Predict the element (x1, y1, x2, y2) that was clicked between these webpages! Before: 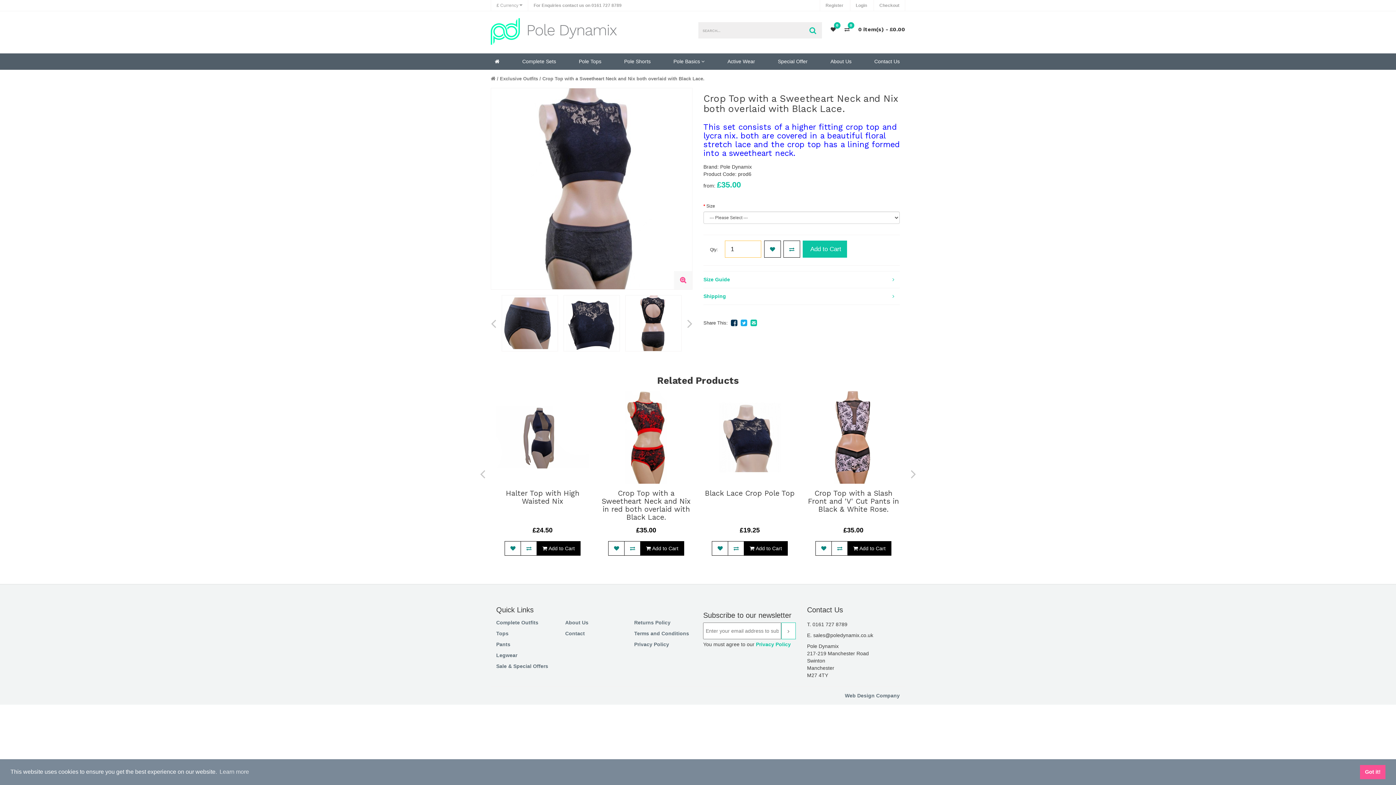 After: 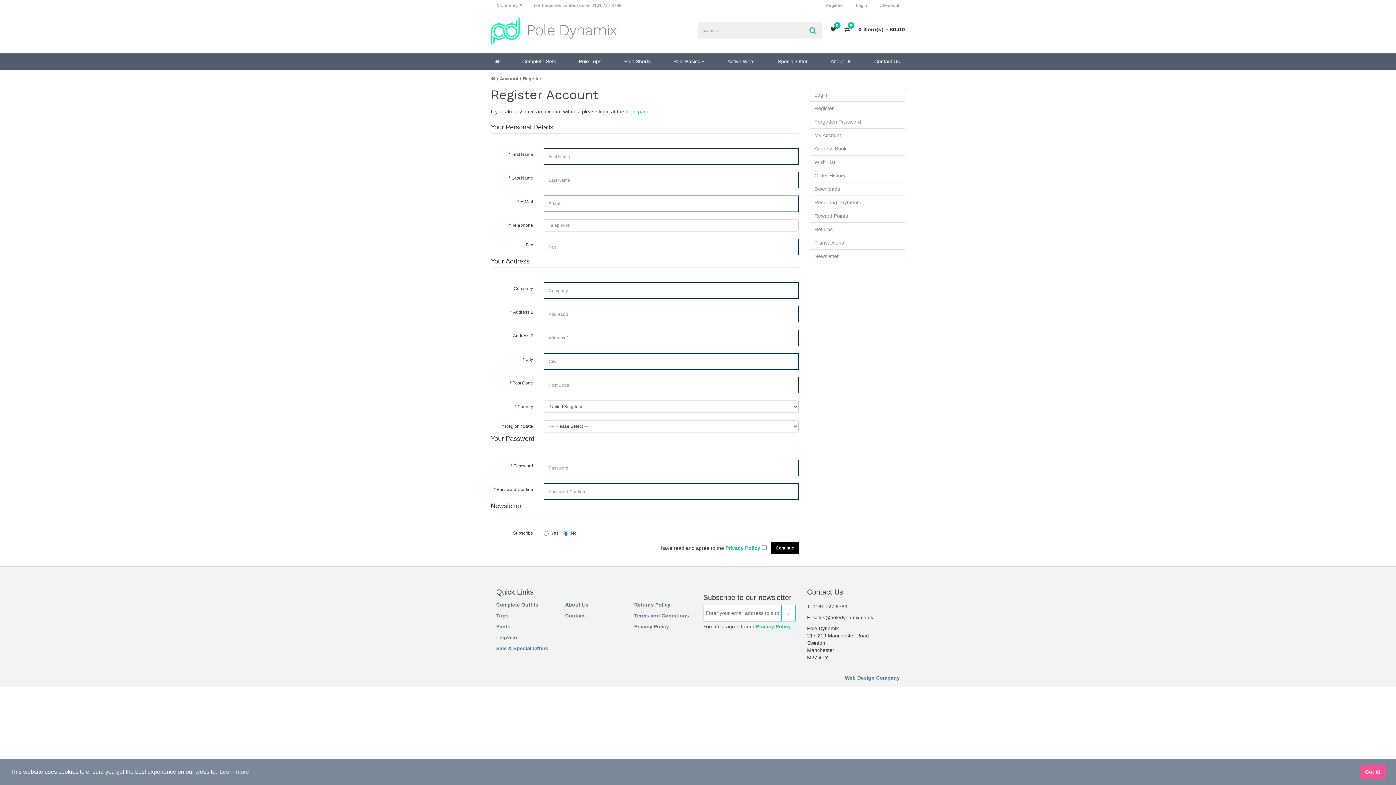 Action: label: Register bbox: (820, 0, 849, 10)